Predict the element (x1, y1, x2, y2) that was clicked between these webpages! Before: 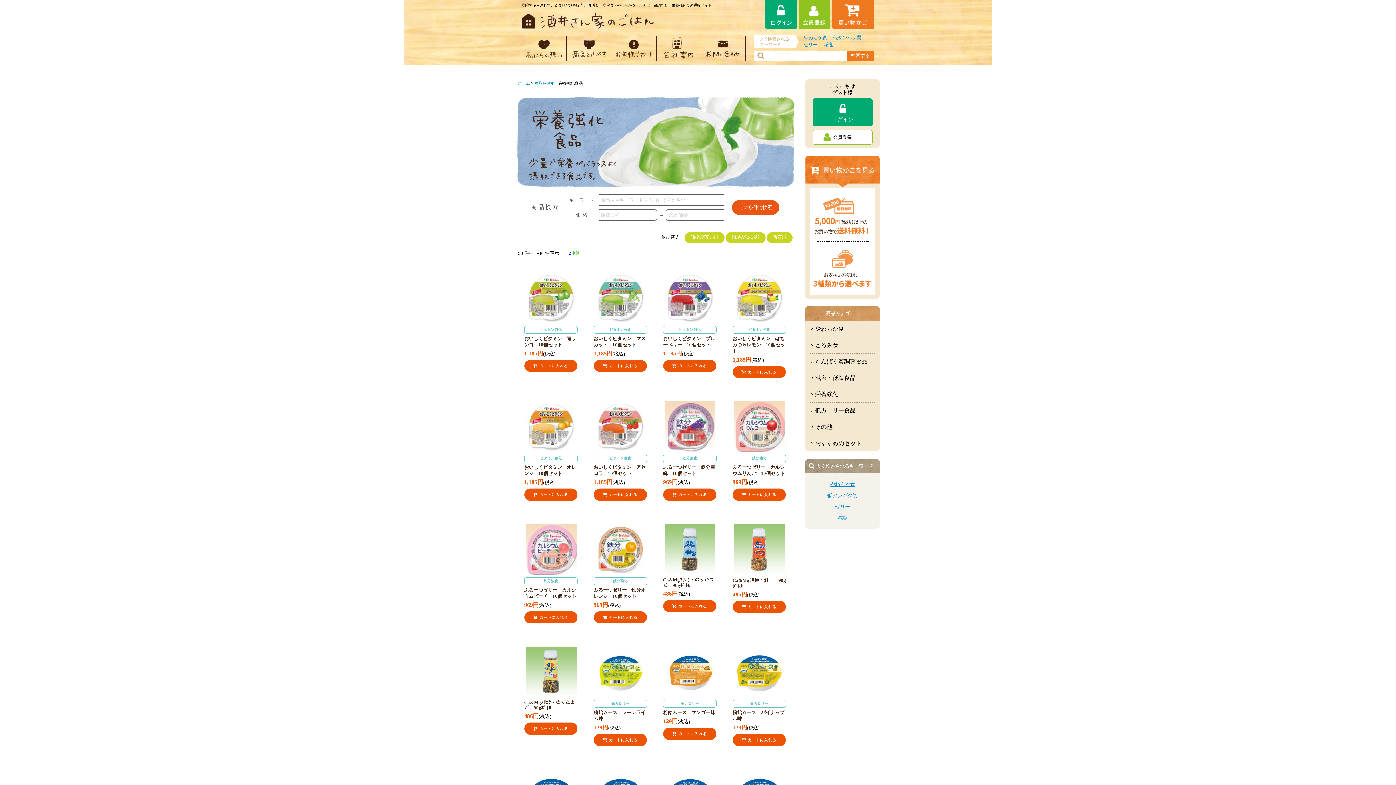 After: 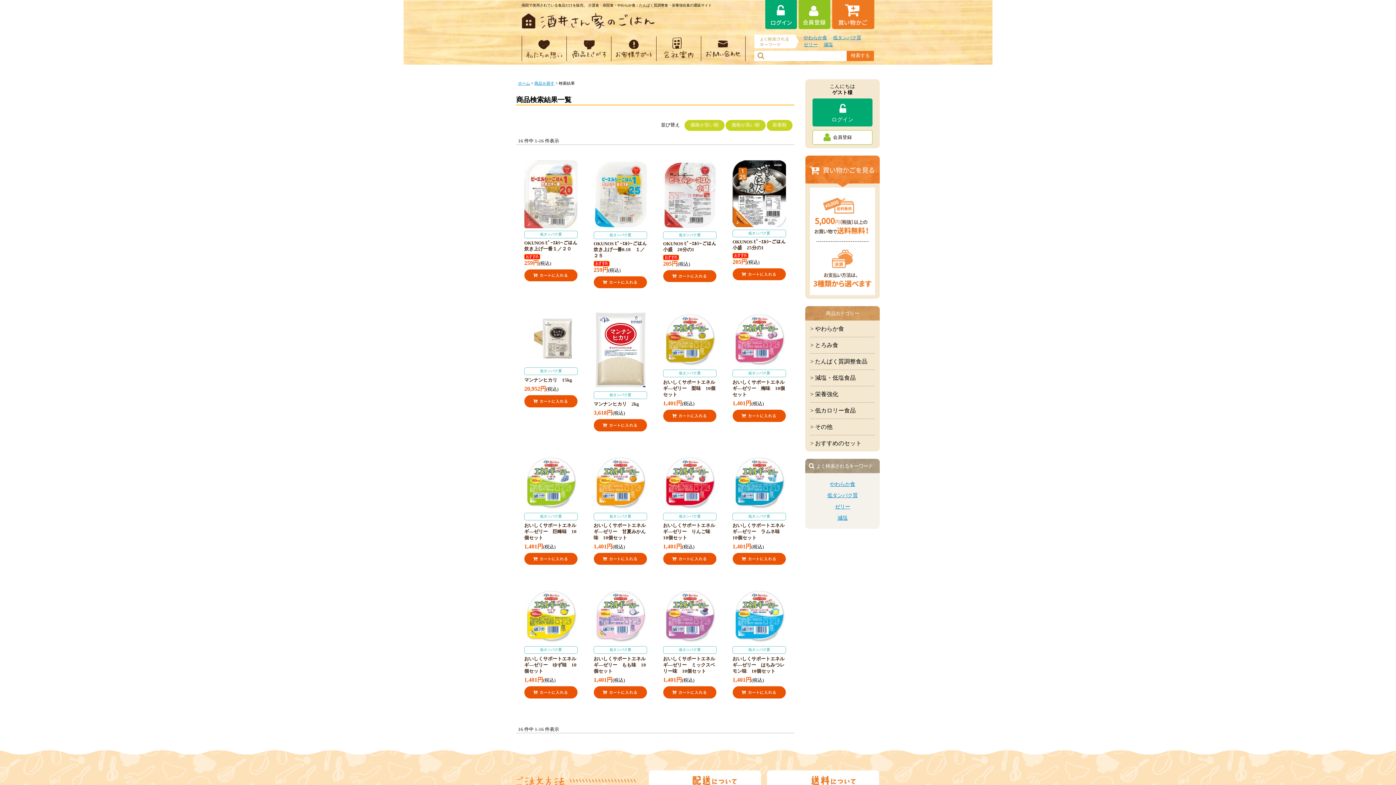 Action: bbox: (827, 492, 858, 498) label: 低タンパク質